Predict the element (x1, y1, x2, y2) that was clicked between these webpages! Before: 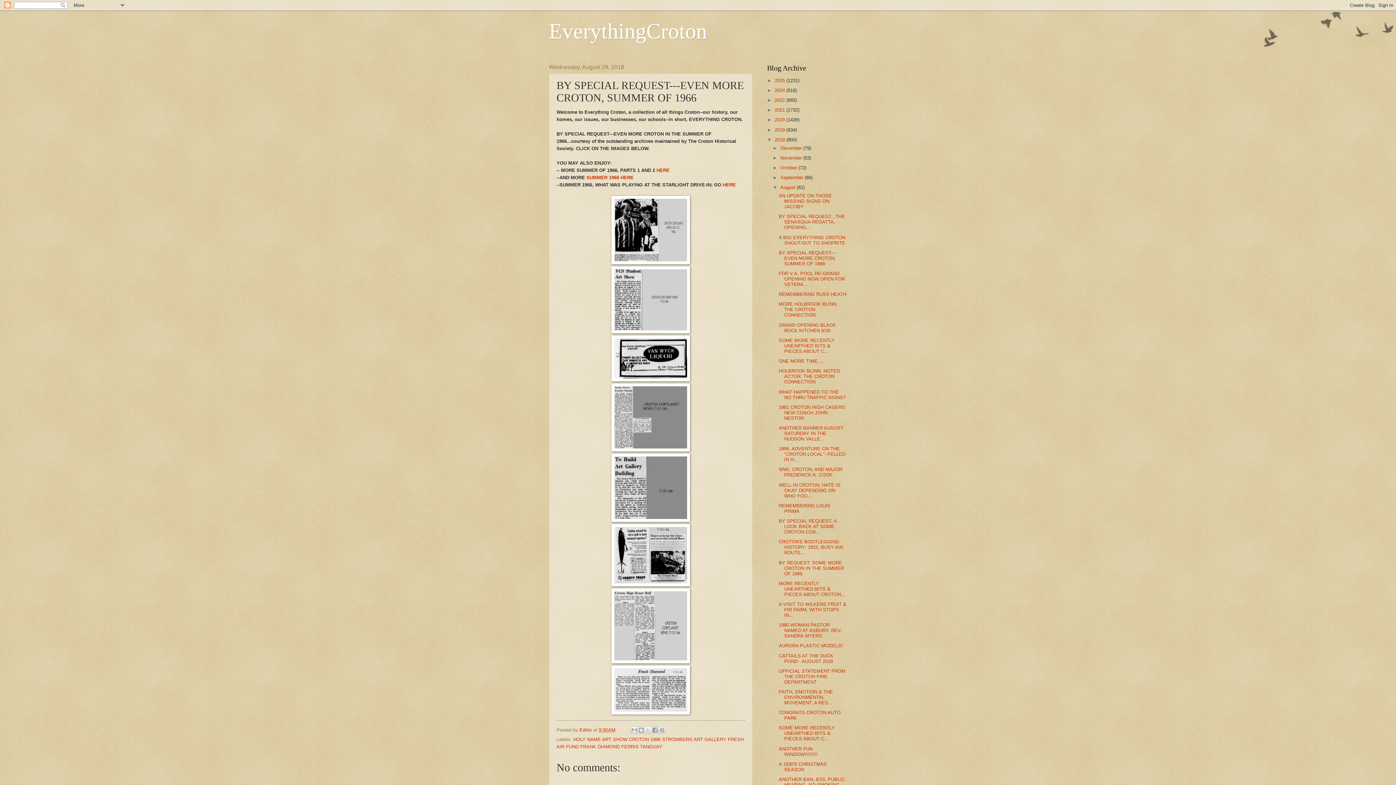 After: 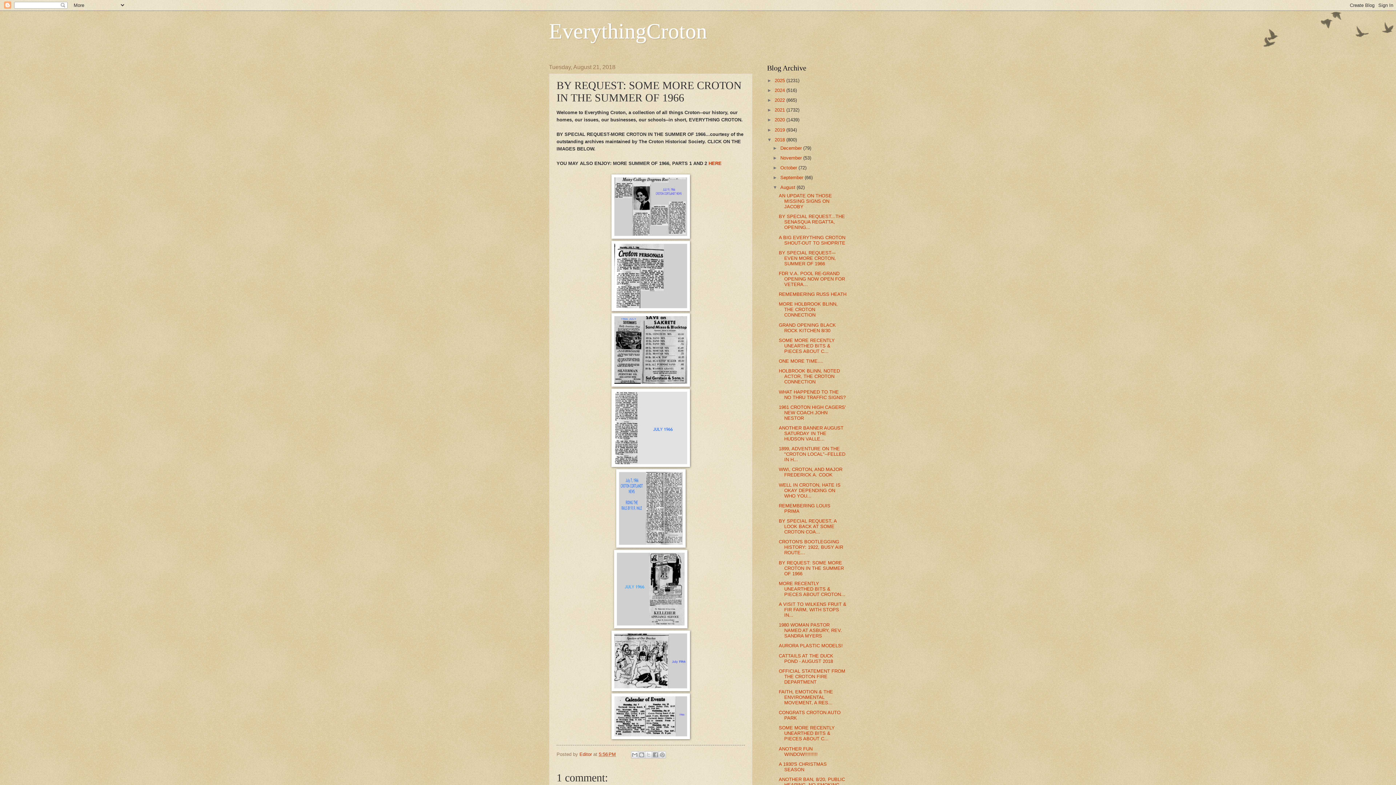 Action: label: SUMMER 1966 HERE bbox: (586, 174, 633, 180)